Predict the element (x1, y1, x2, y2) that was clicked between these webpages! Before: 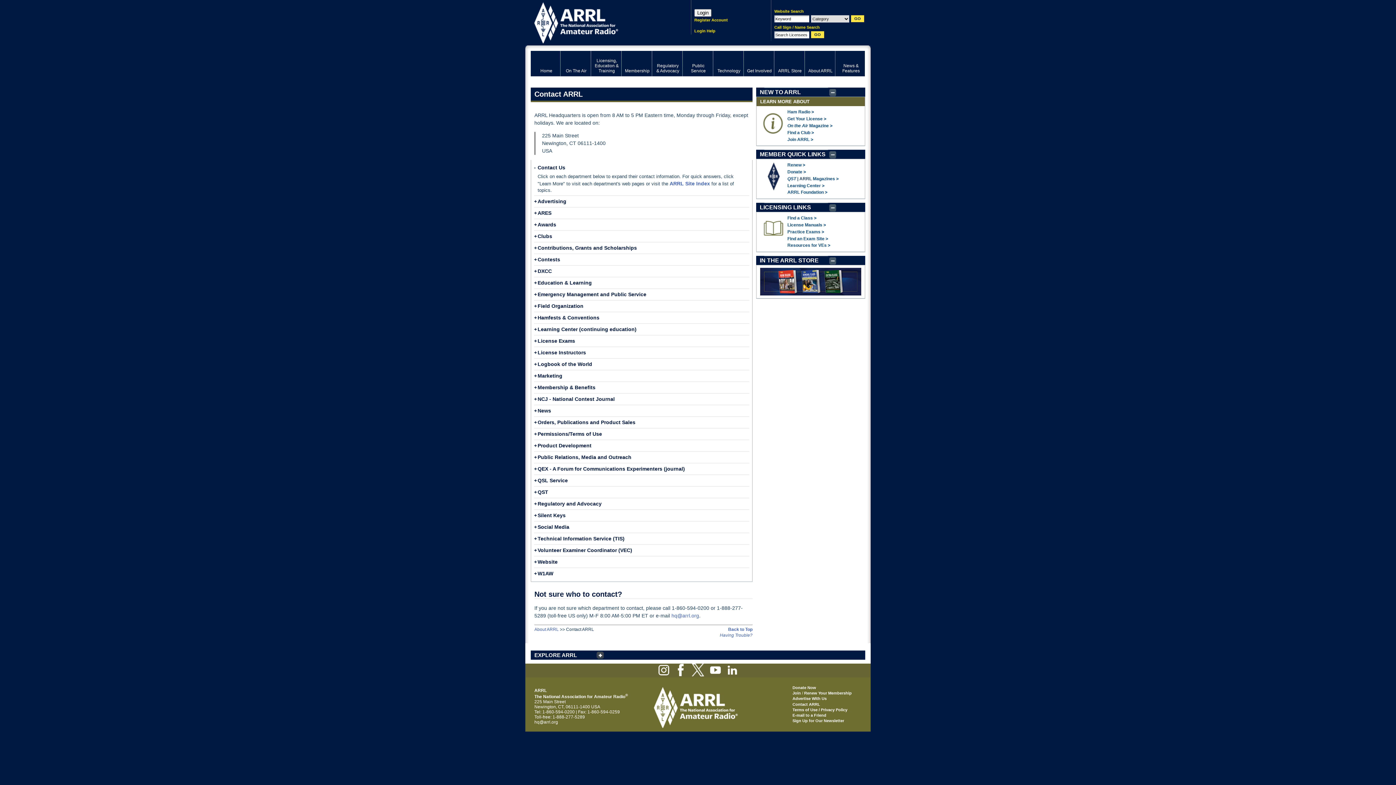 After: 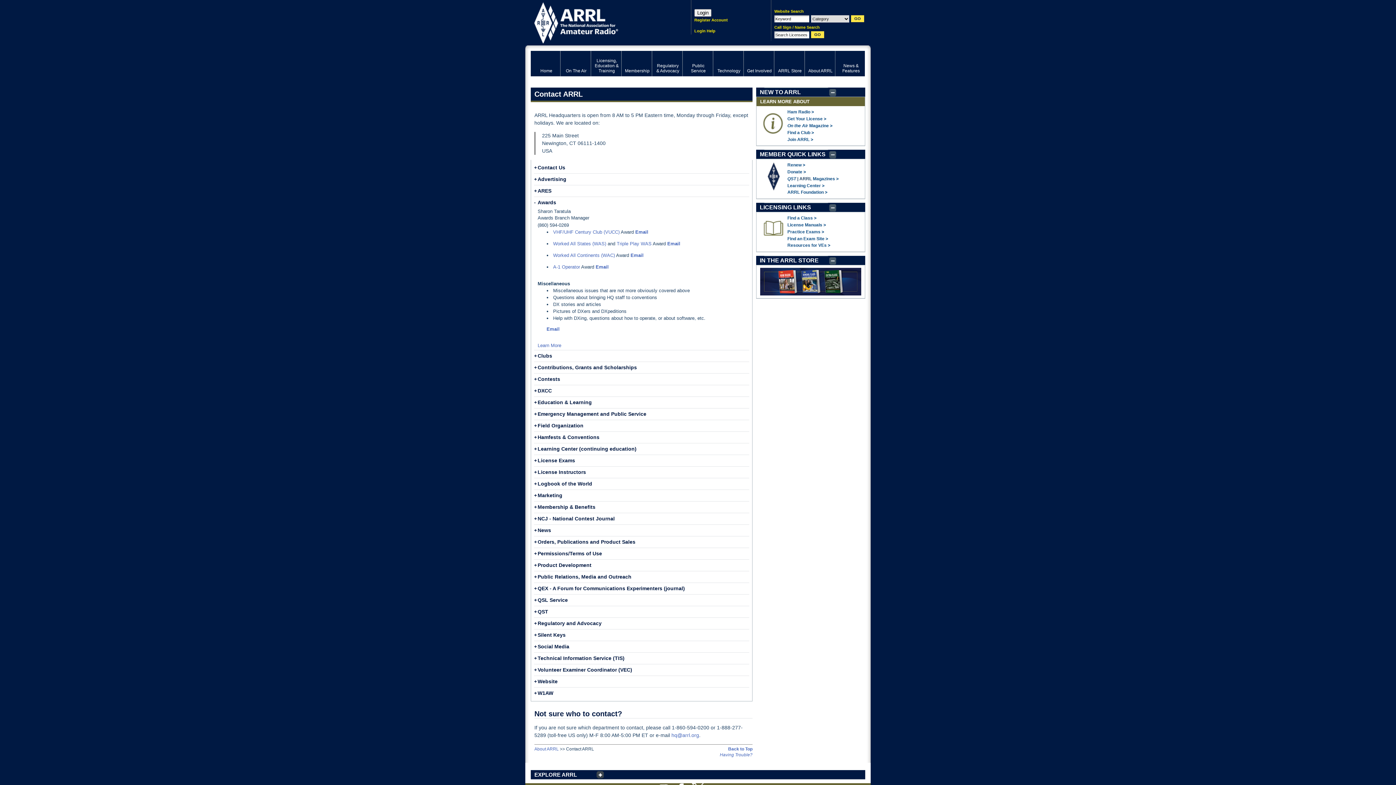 Action: bbox: (537, 221, 556, 227) label: Awards
+